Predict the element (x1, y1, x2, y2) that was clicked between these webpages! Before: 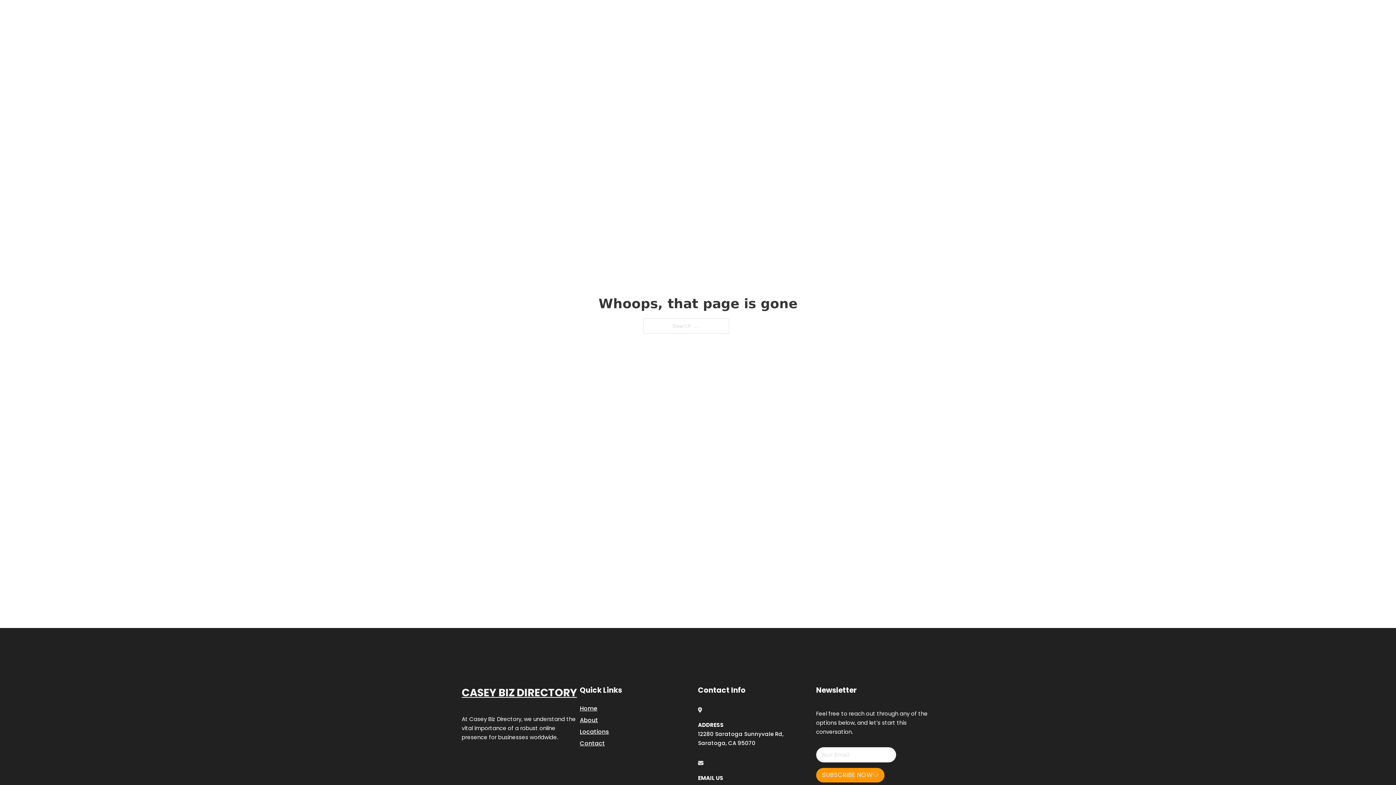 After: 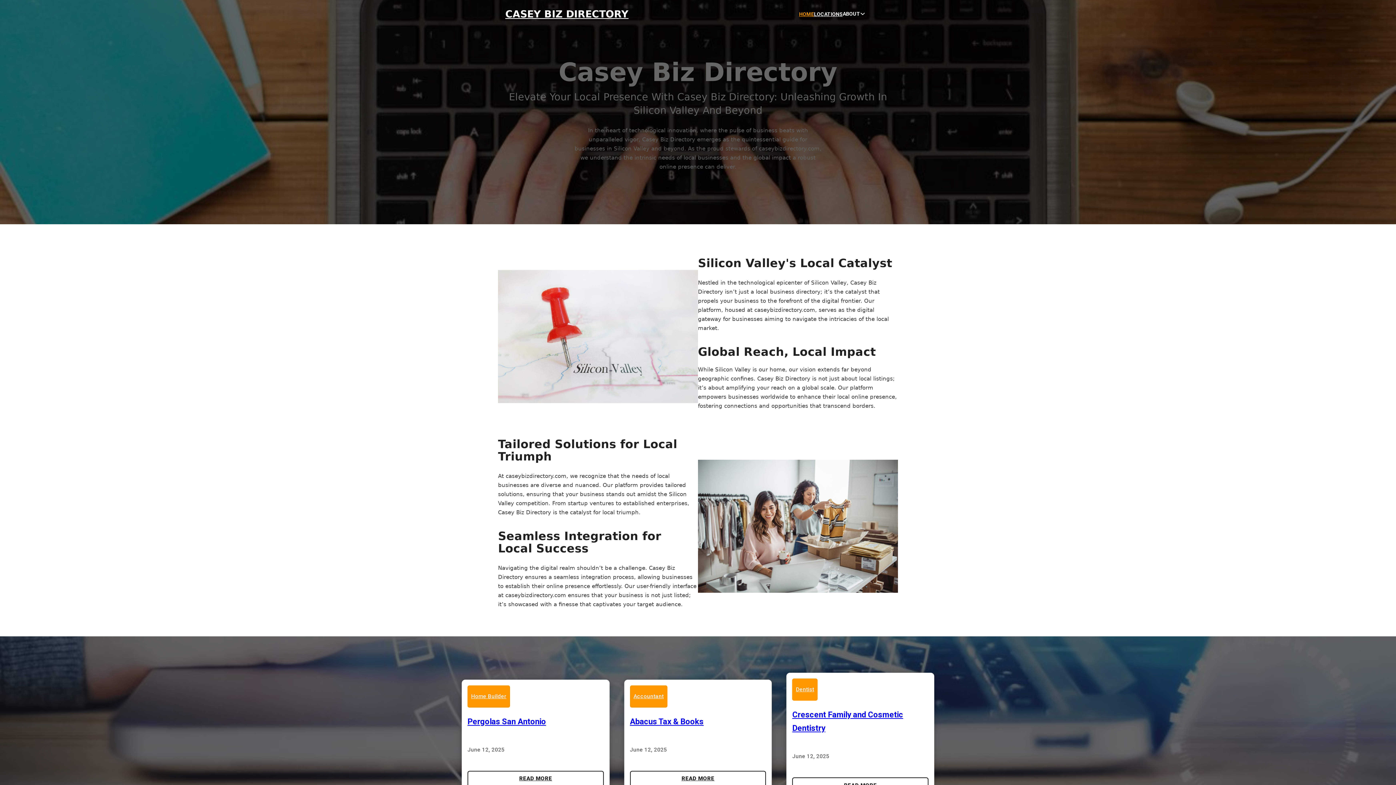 Action: bbox: (799, 10, 814, 18) label: HOME